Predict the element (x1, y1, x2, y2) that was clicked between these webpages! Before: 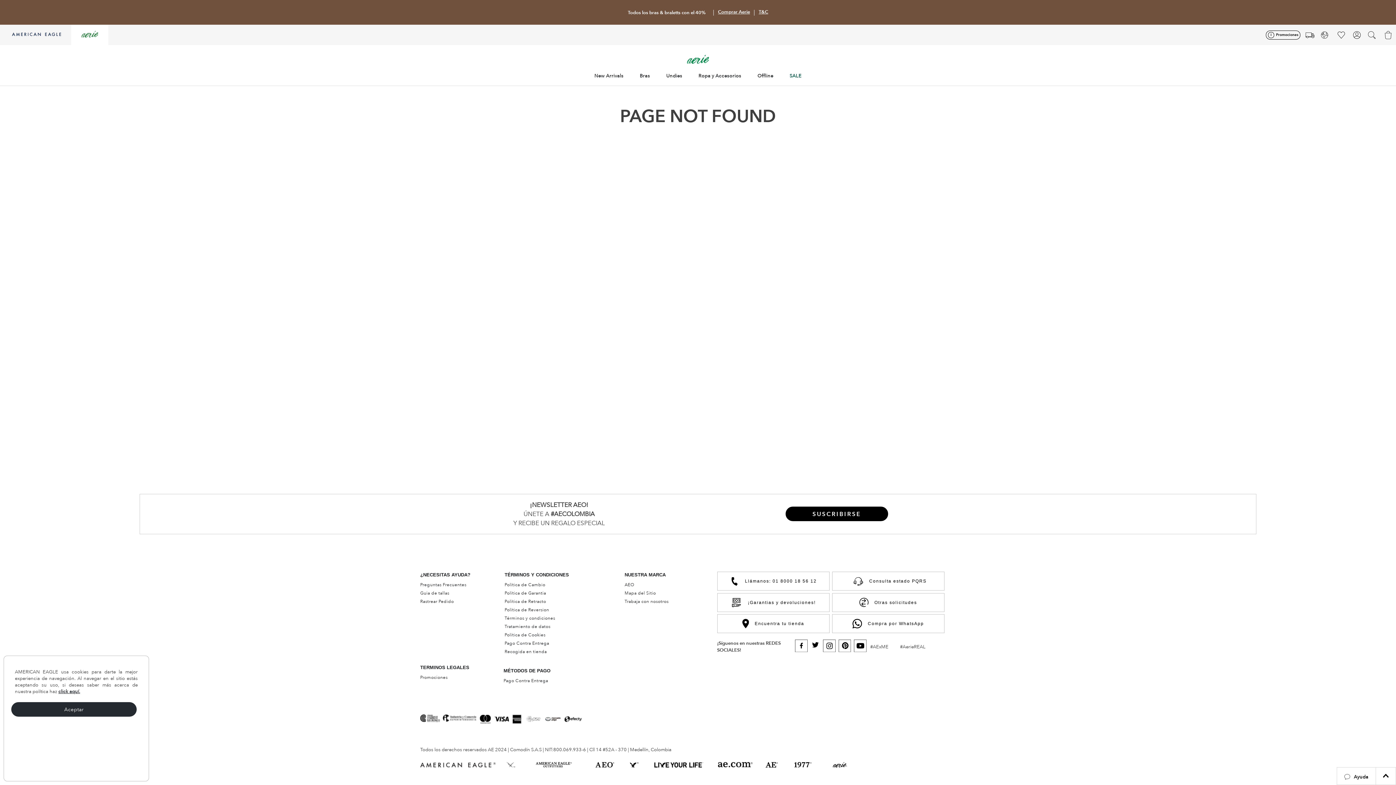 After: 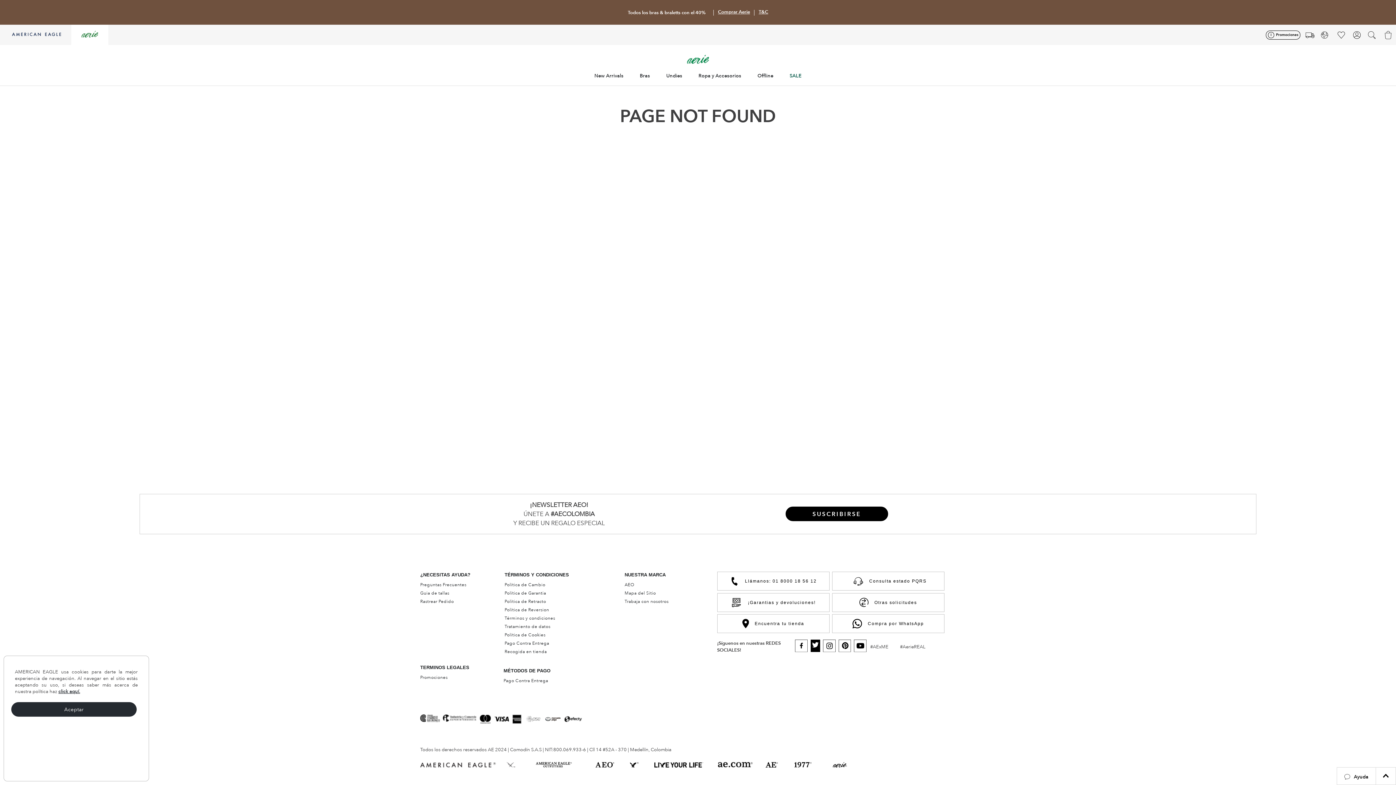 Action: bbox: (809, 641, 821, 653)